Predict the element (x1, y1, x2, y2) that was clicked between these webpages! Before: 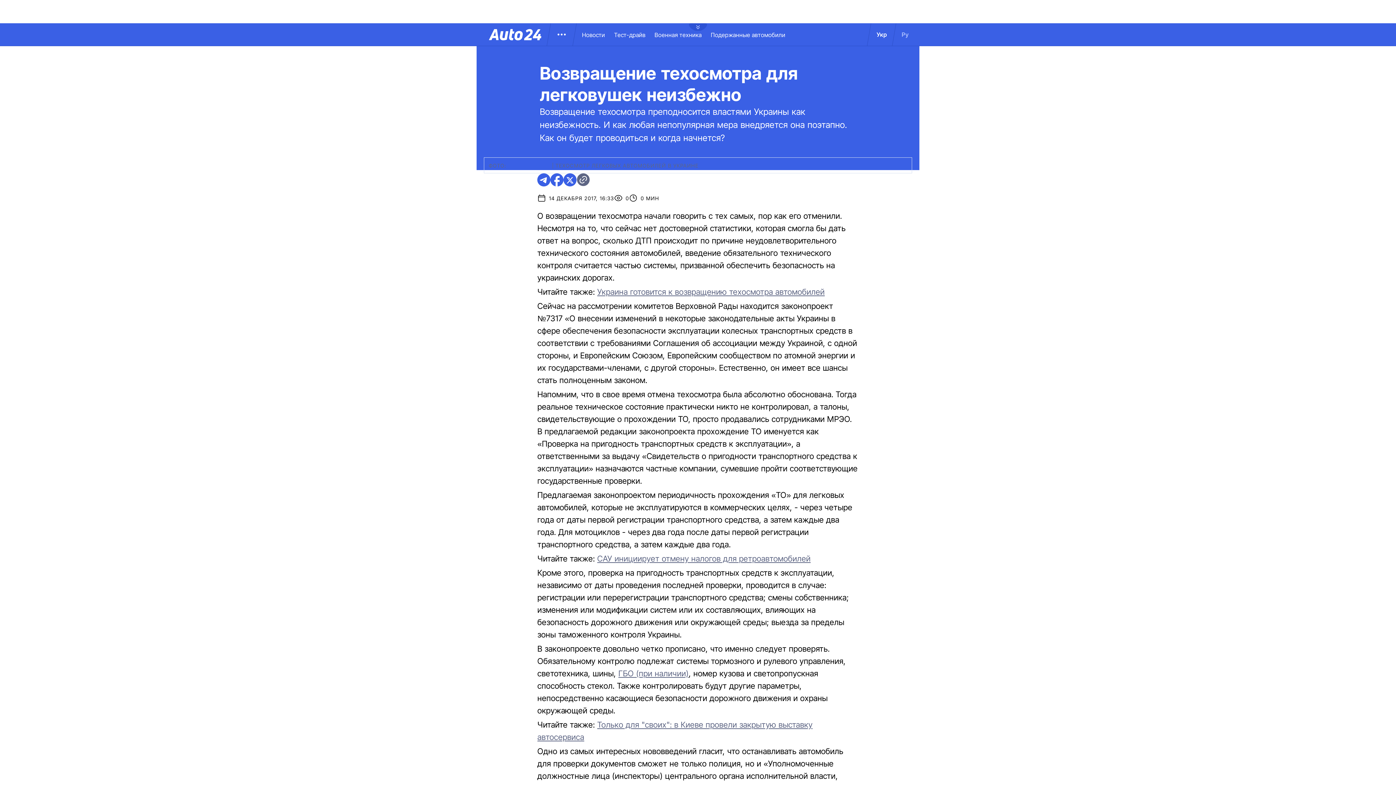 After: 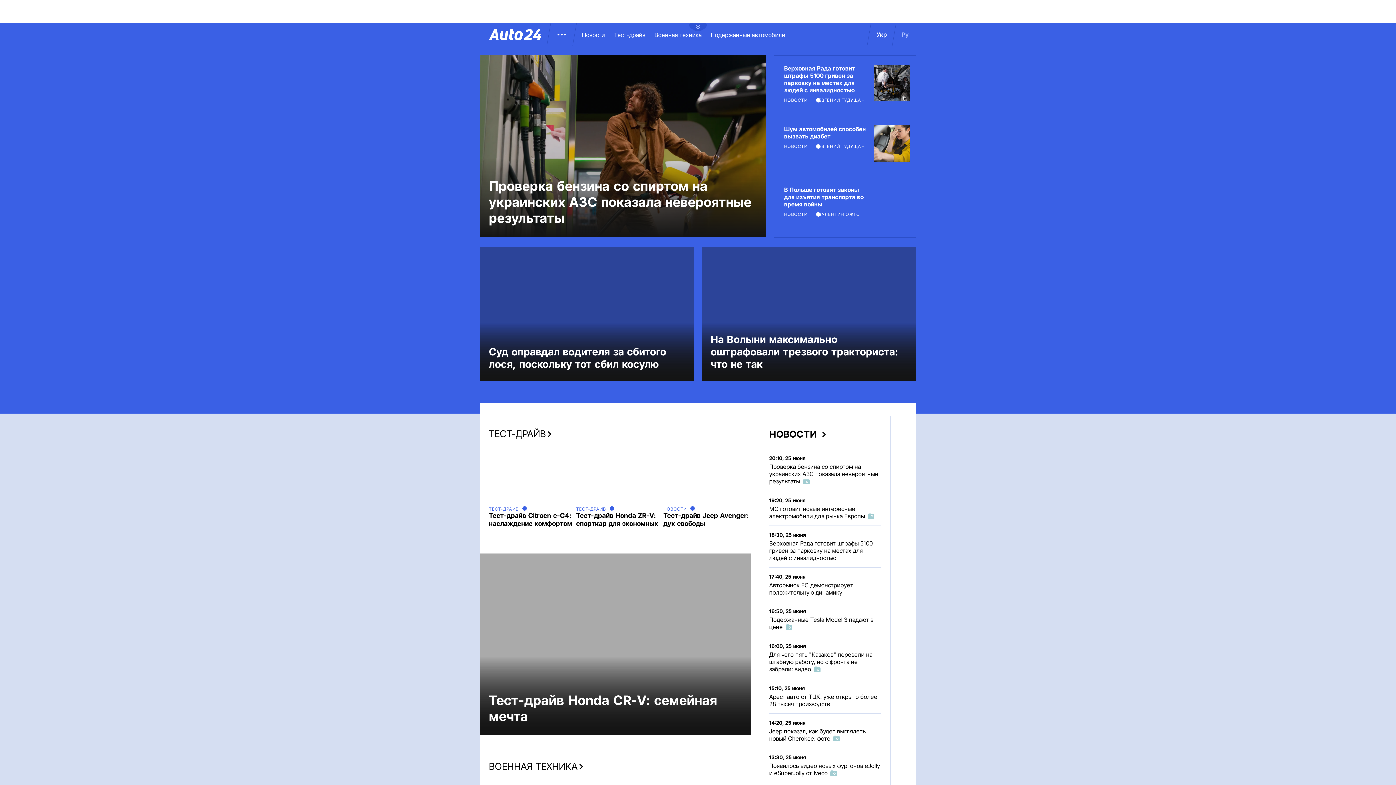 Action: bbox: (489, 28, 541, 40)